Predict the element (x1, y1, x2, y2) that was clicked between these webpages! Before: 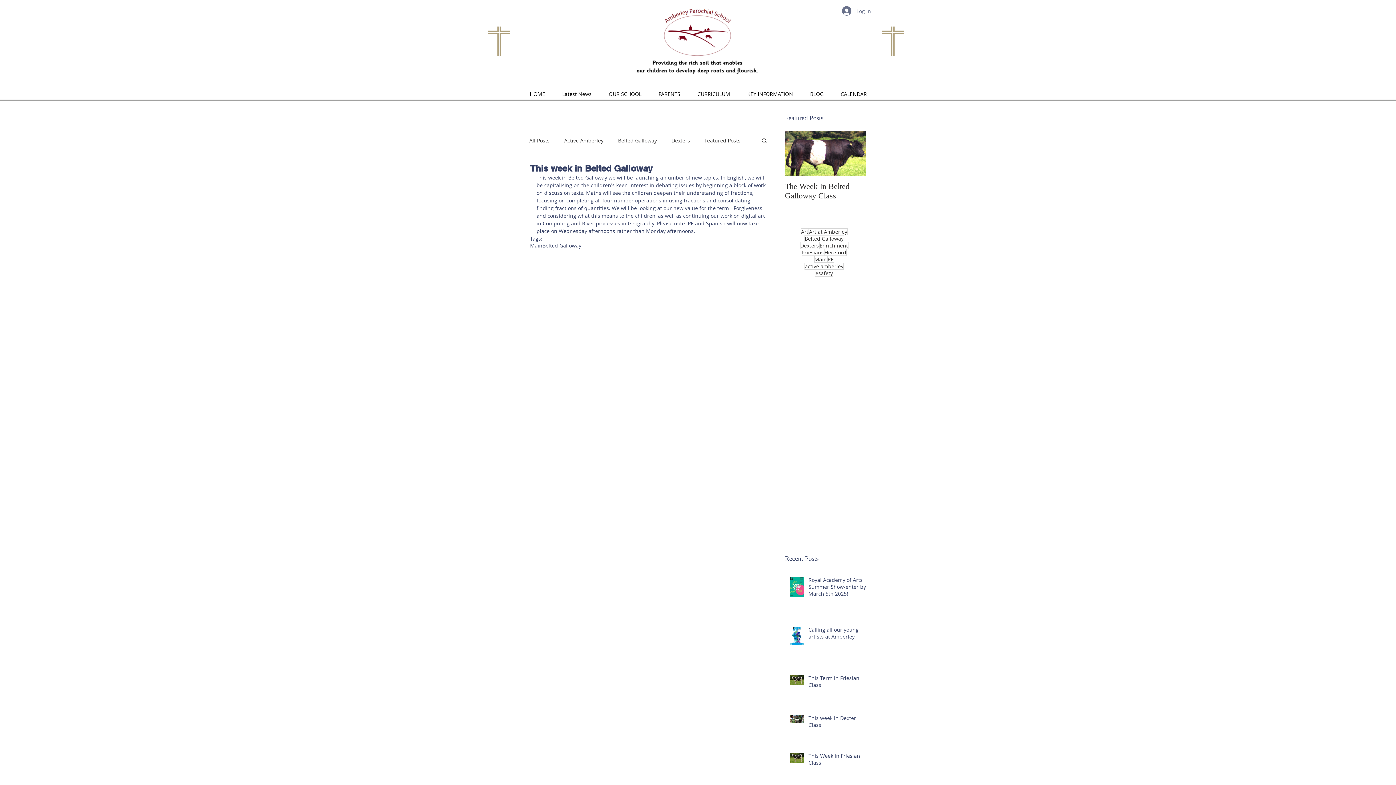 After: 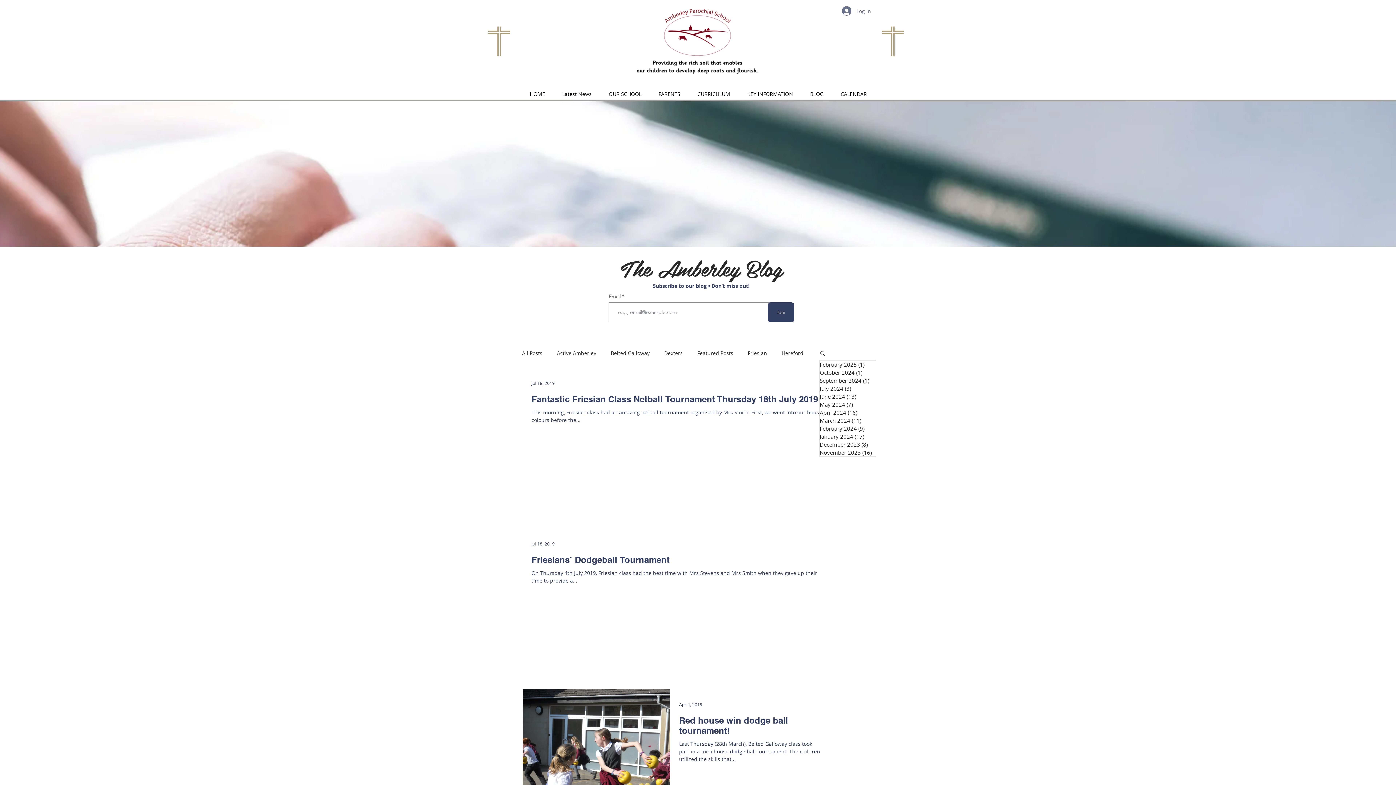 Action: label: active amberley bbox: (804, 262, 844, 269)